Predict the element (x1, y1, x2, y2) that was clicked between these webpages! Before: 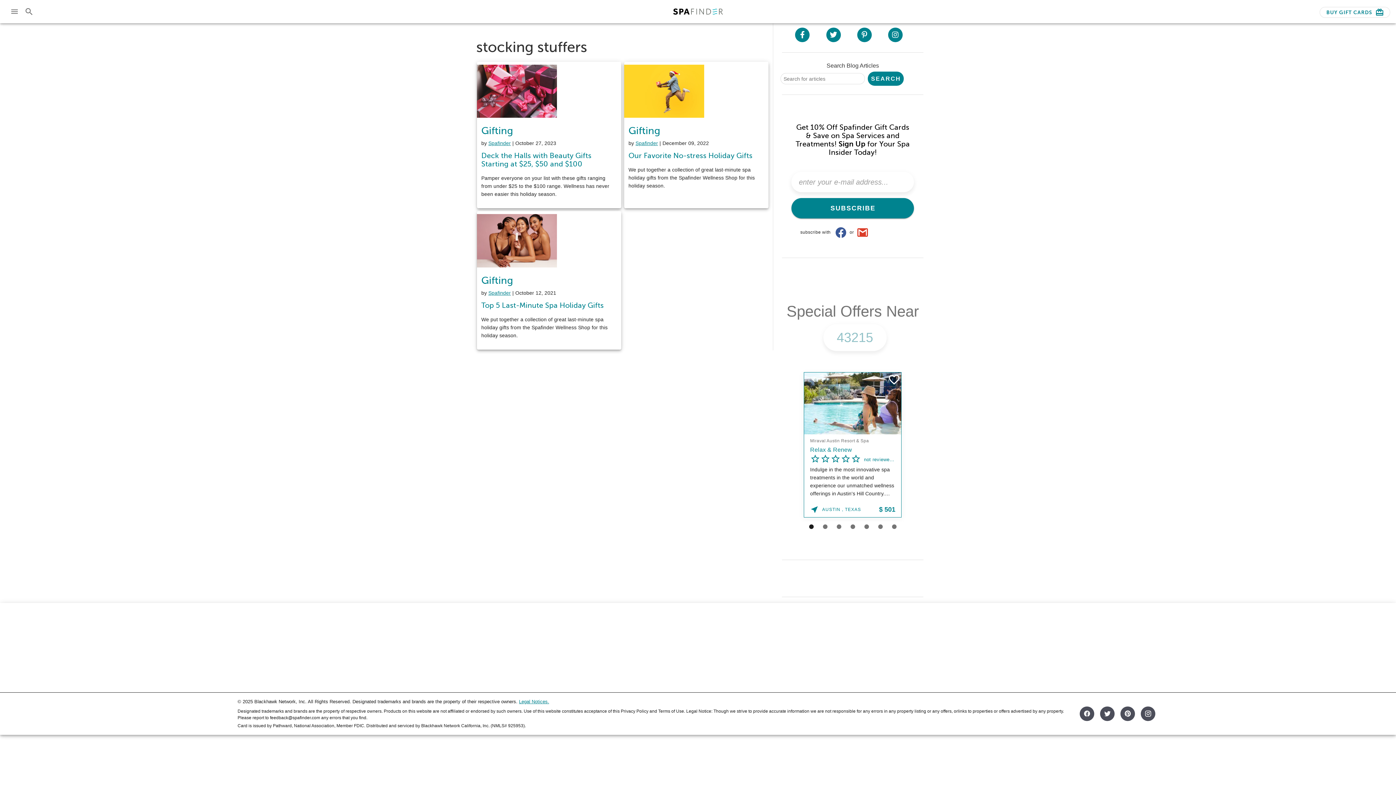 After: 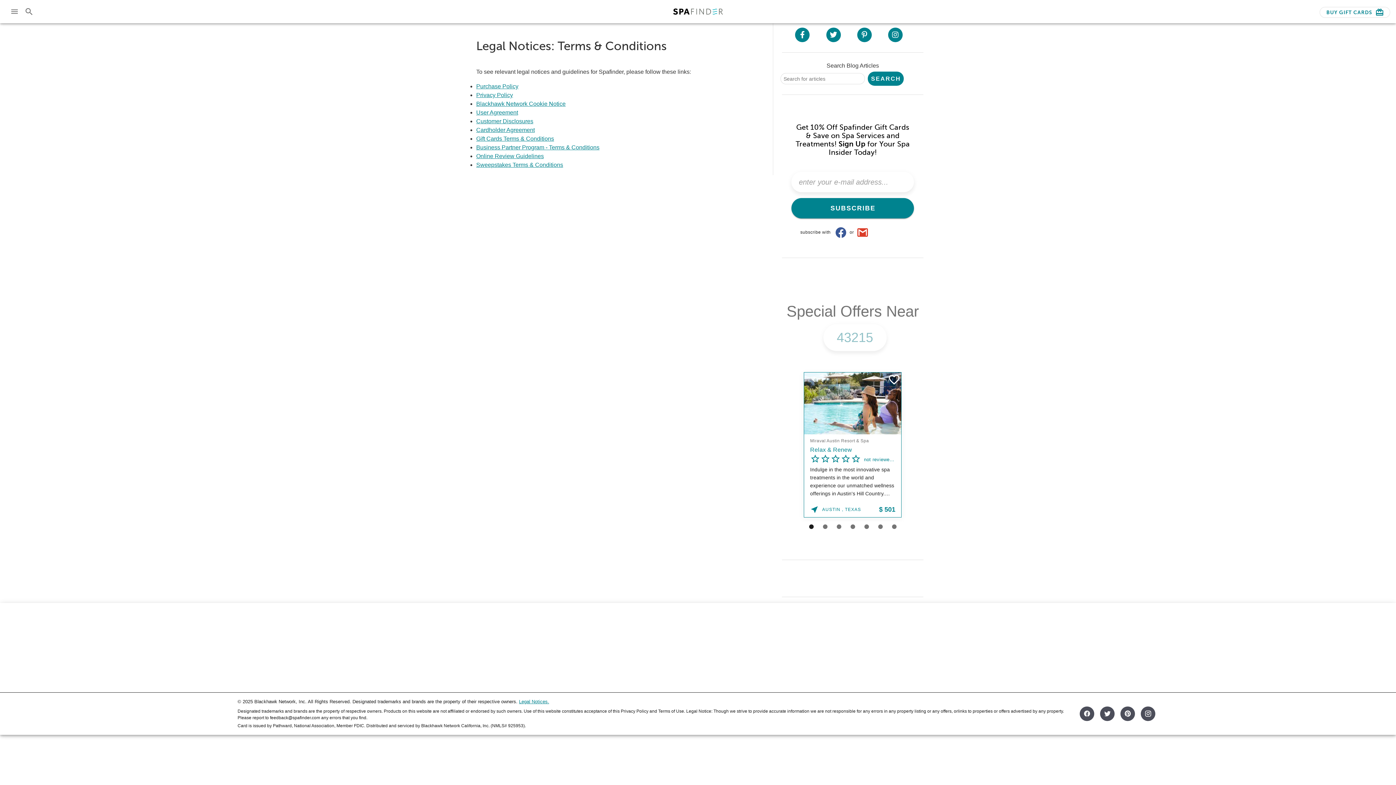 Action: bbox: (519, 617, 549, 622) label: Legal Notices.